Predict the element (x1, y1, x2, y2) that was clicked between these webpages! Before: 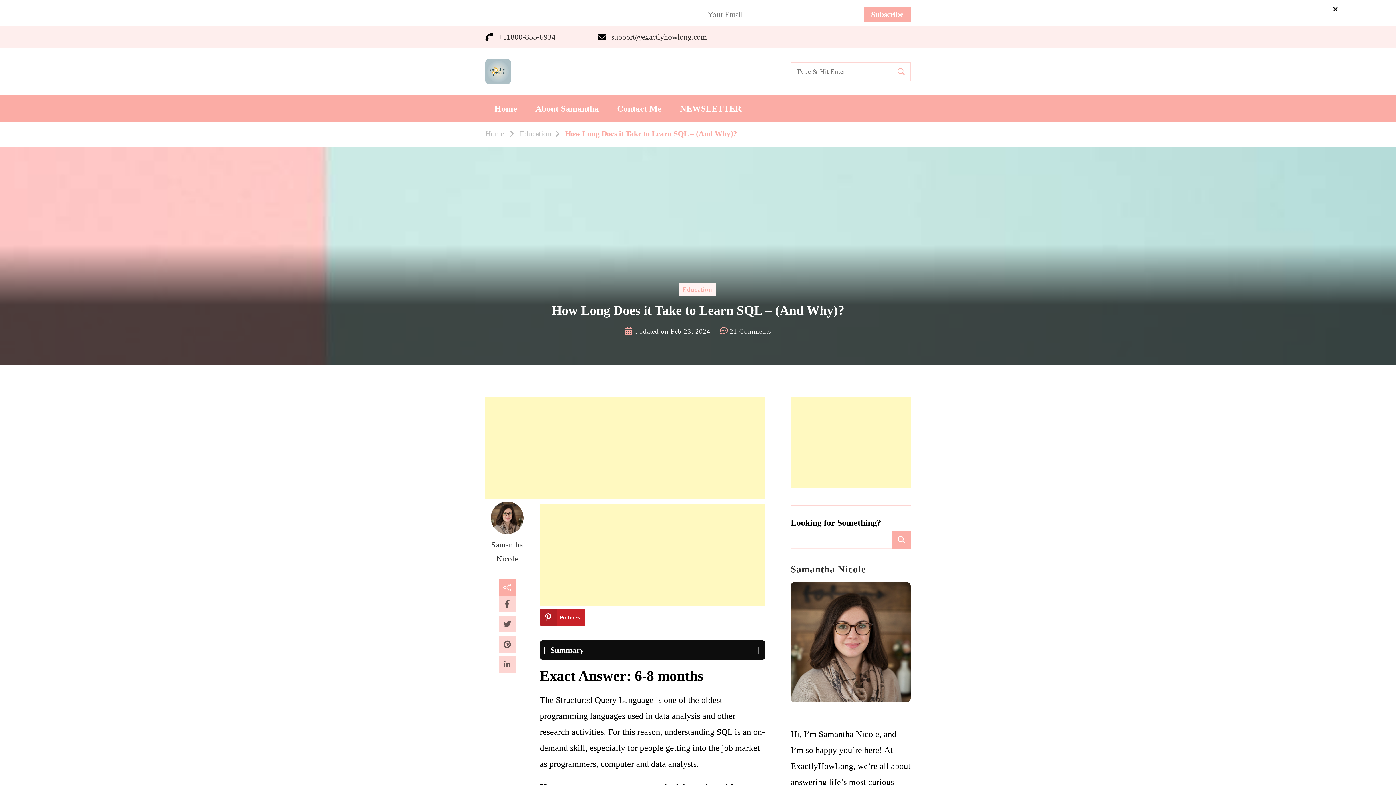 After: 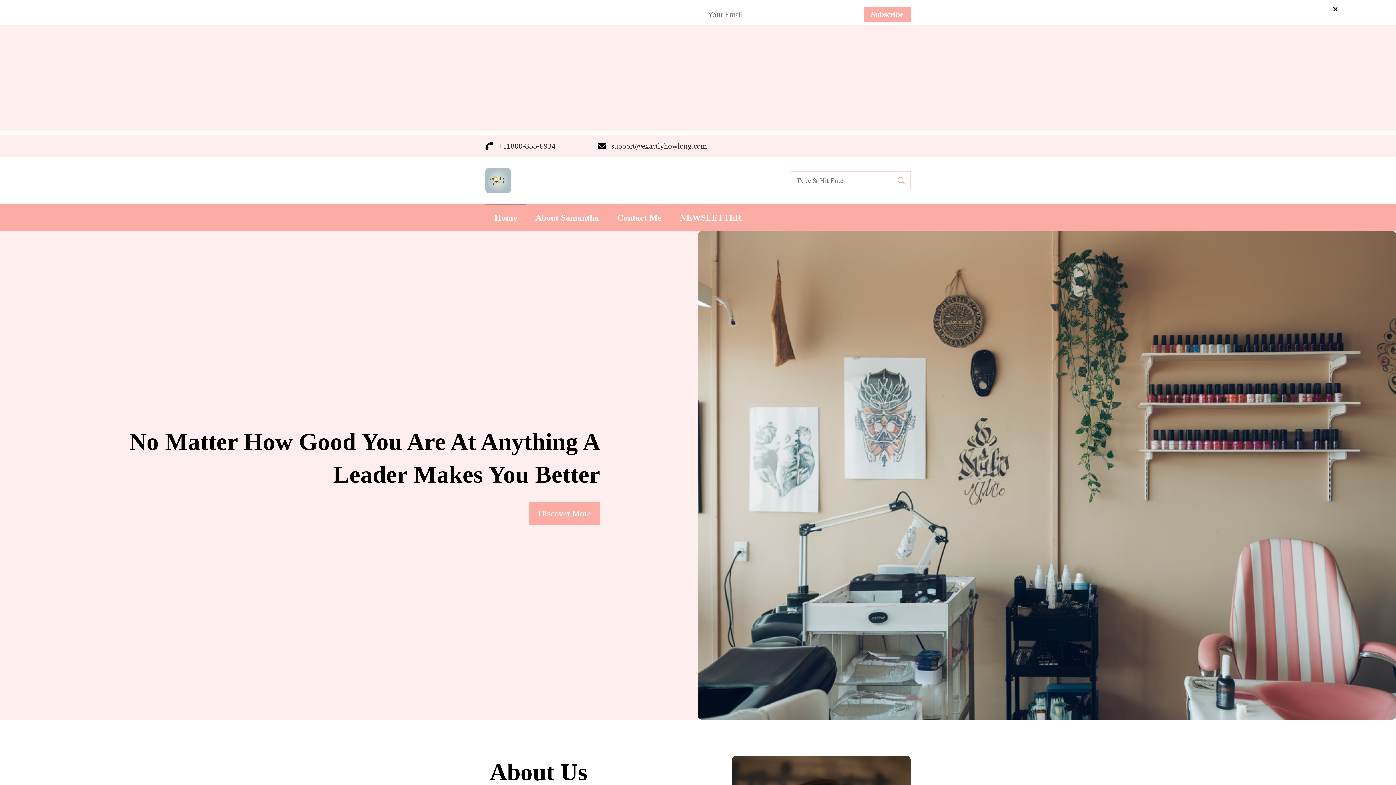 Action: bbox: (485, 128, 504, 139) label: Home